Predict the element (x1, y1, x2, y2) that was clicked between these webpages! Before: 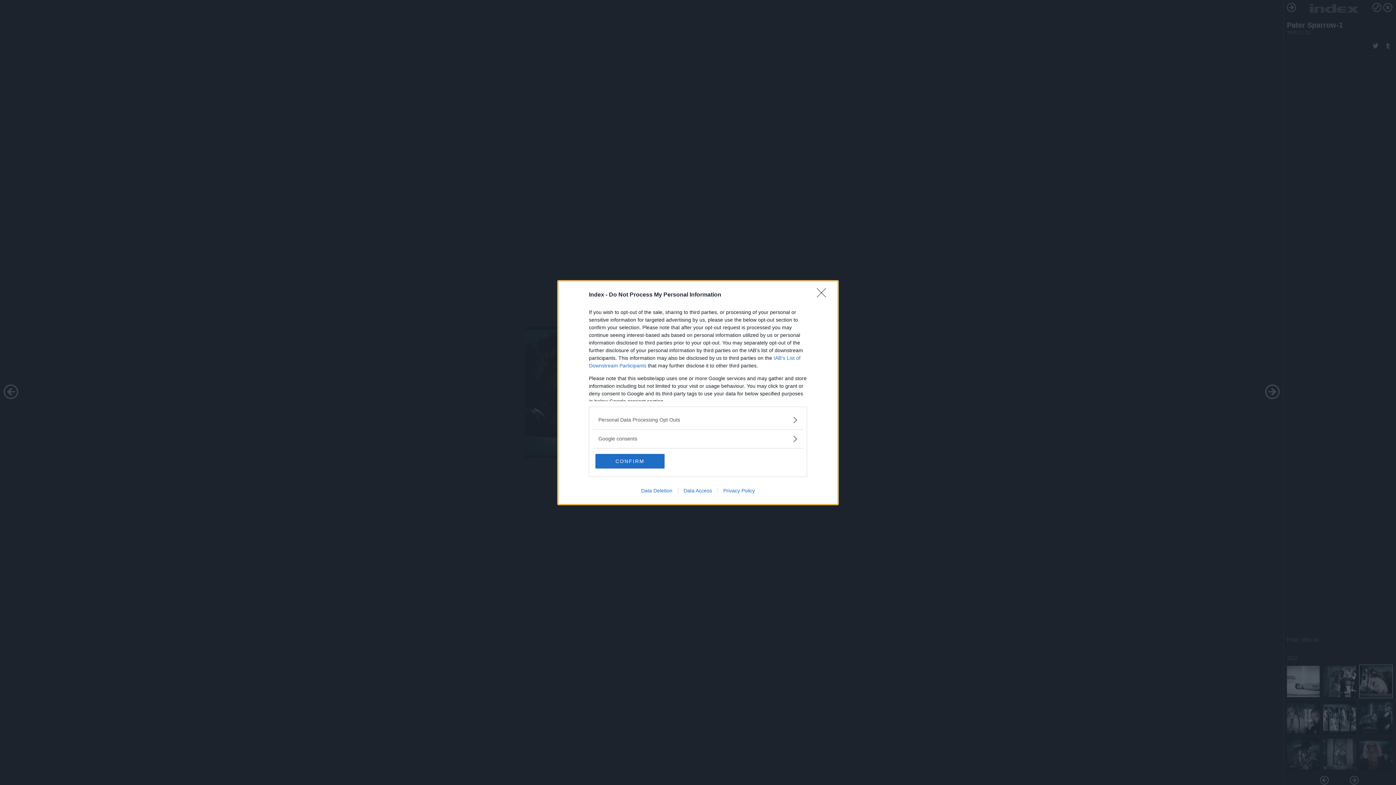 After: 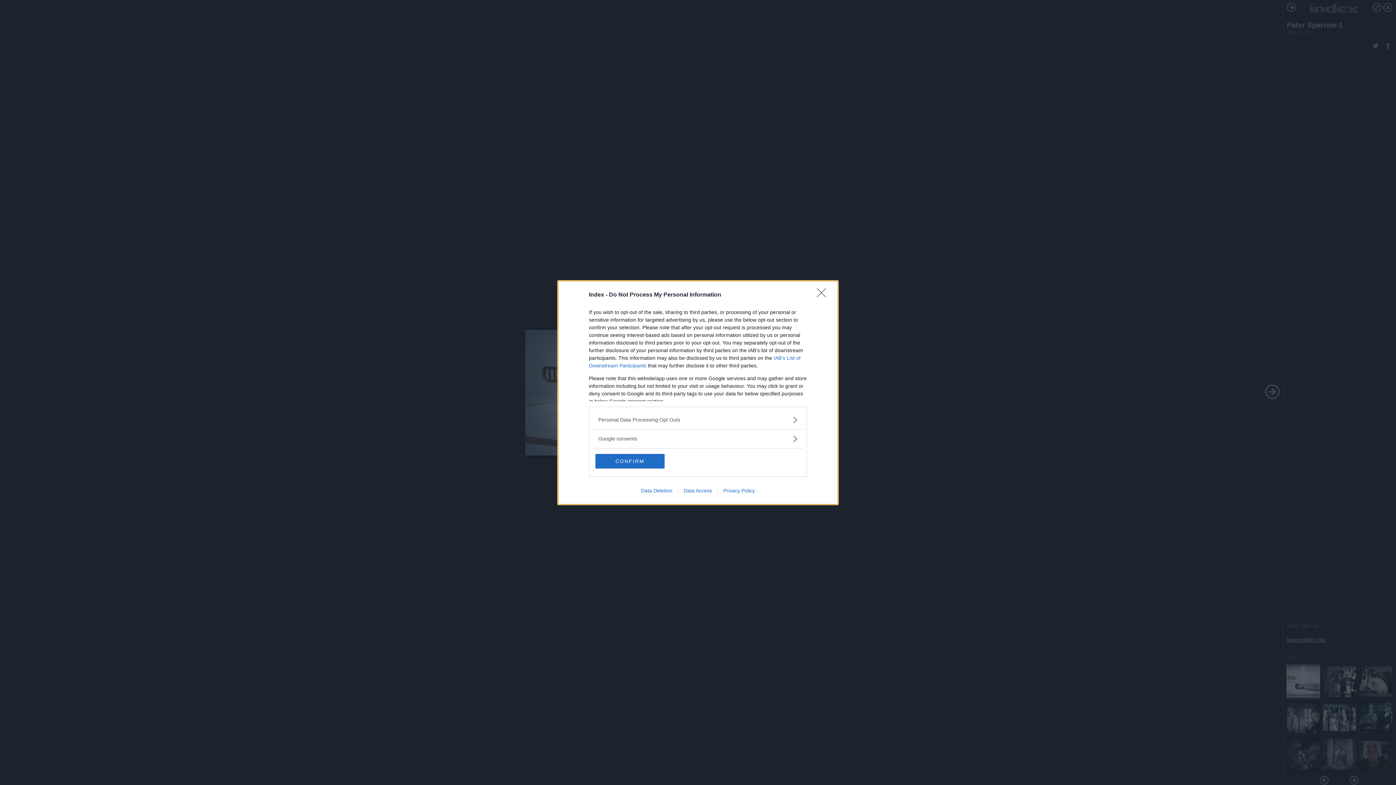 Action: label: Data Access bbox: (678, 487, 717, 493)